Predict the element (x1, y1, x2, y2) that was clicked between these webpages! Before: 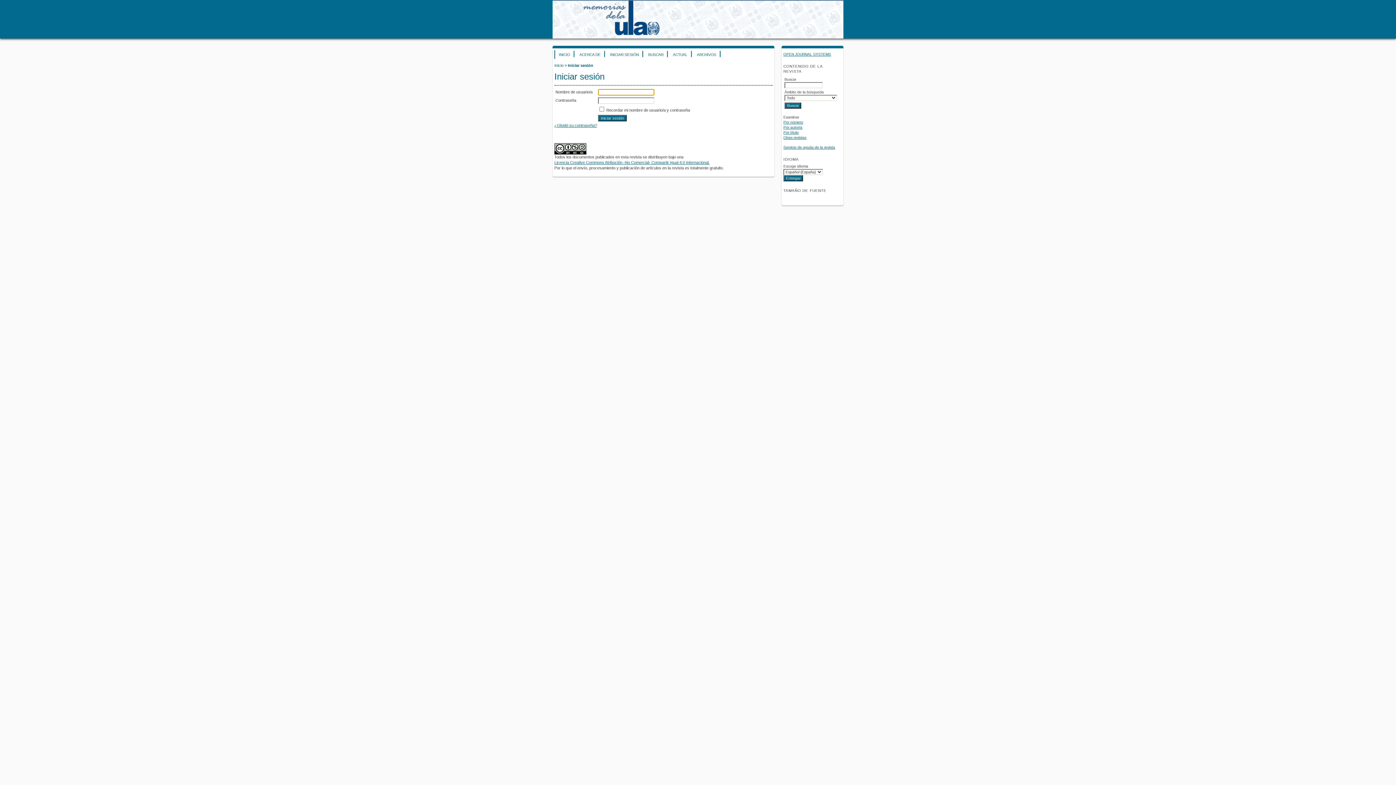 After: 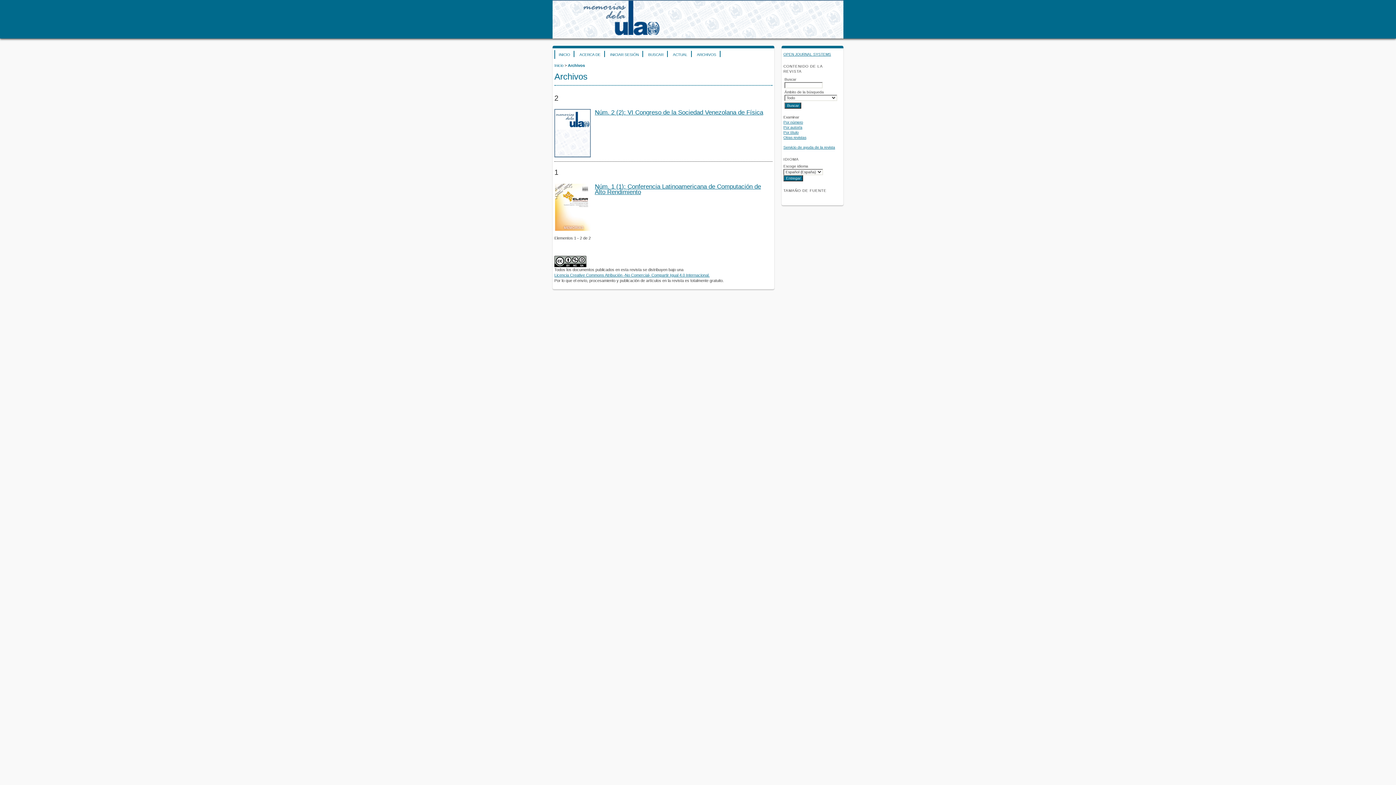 Action: bbox: (693, 50, 720, 57) label: ARCHIVOS